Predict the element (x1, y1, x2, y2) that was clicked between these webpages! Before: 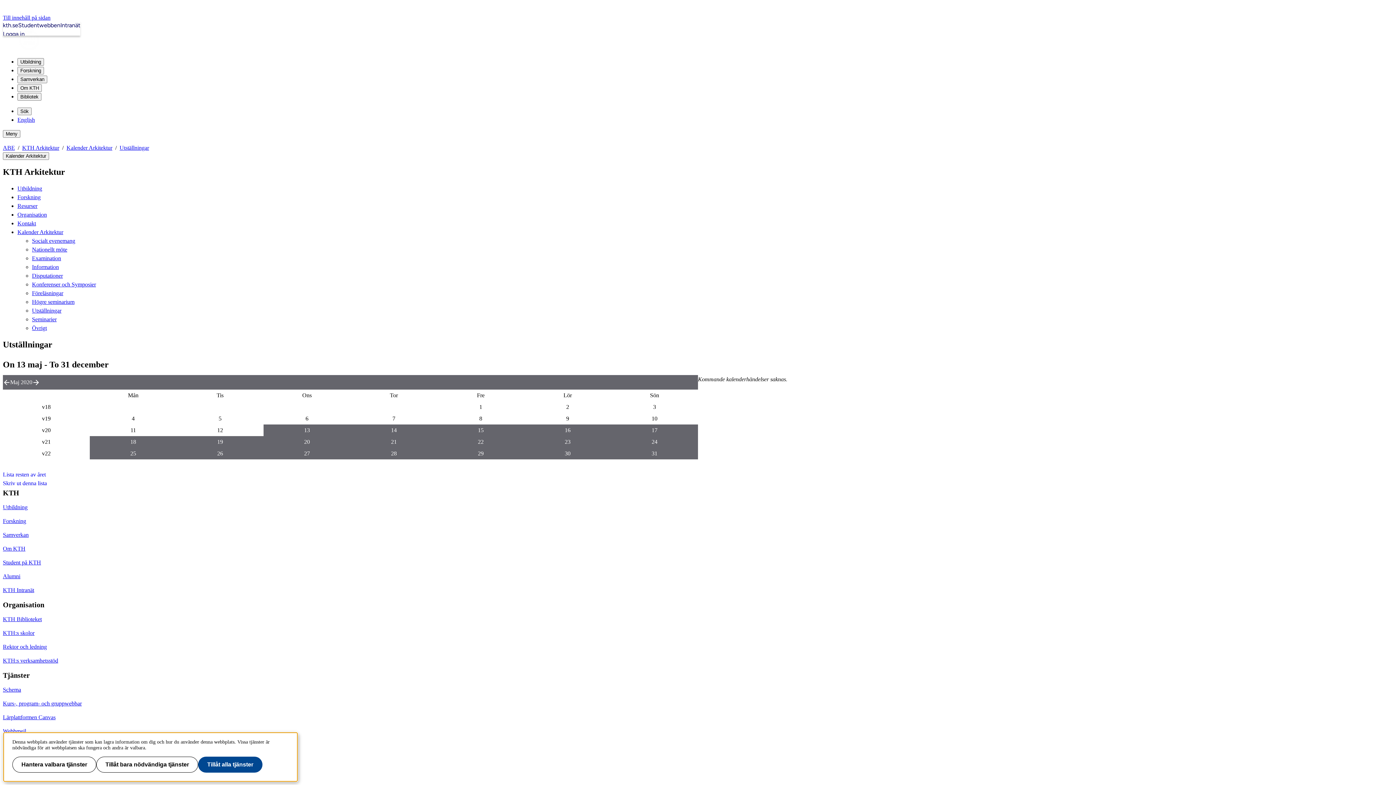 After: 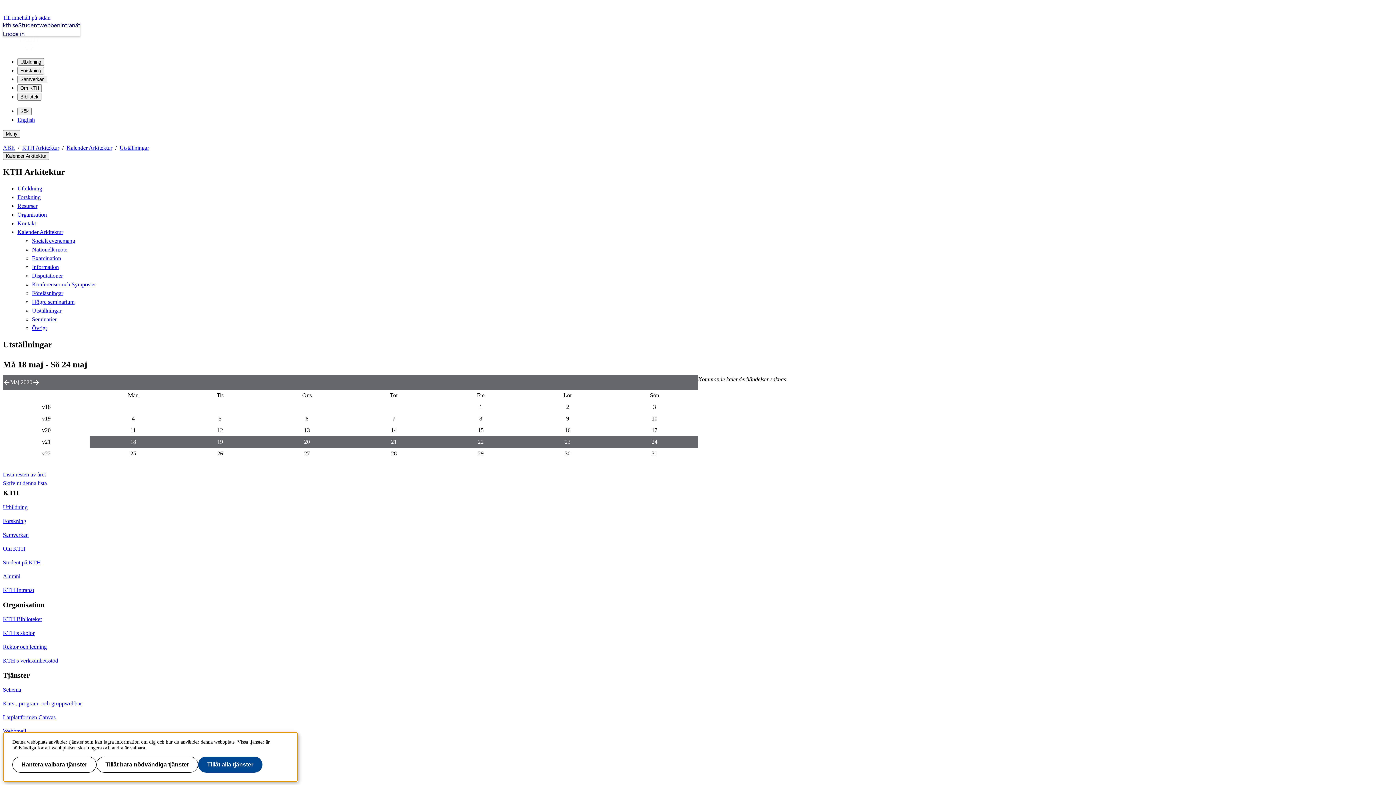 Action: label: v21 bbox: (42, 438, 50, 444)